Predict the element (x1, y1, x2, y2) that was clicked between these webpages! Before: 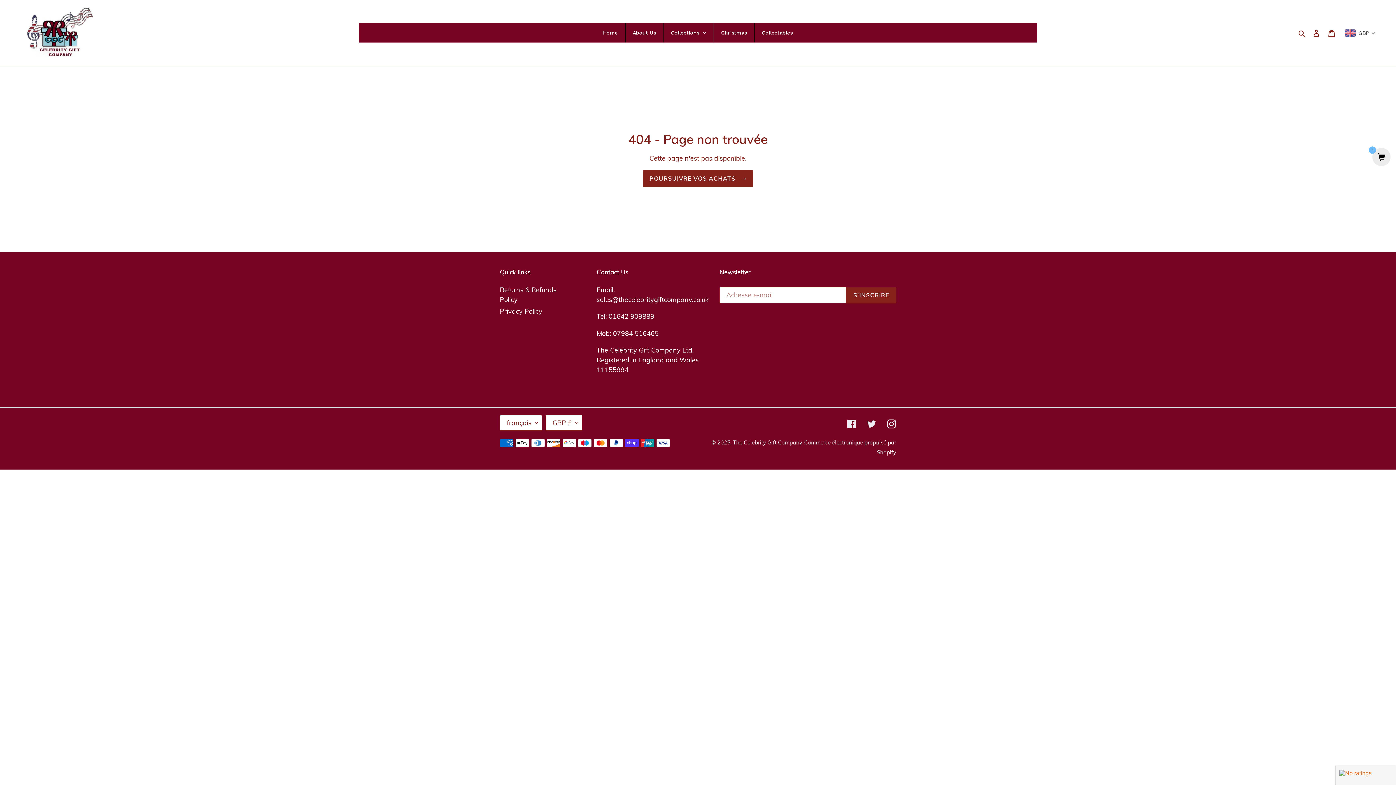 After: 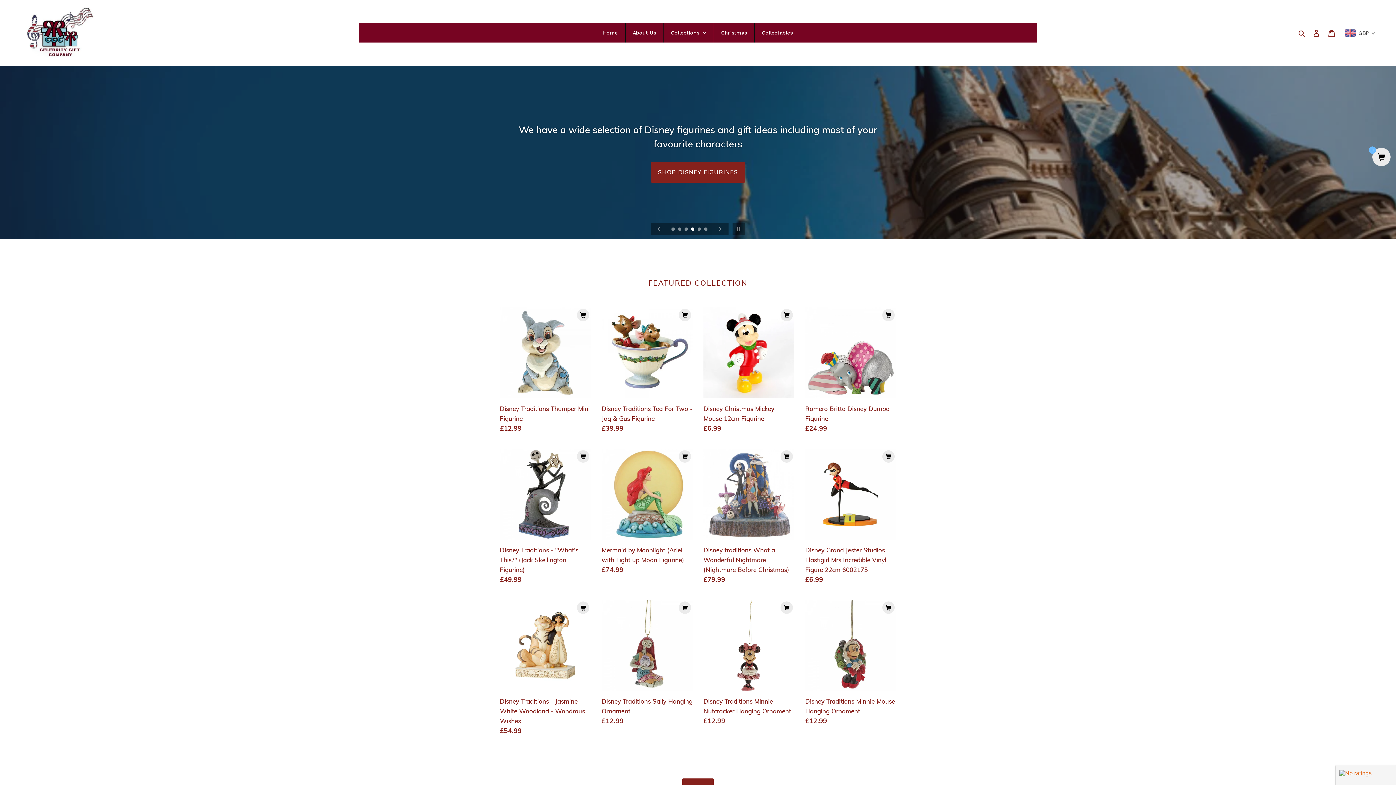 Action: bbox: (20, 5, 358, 60)